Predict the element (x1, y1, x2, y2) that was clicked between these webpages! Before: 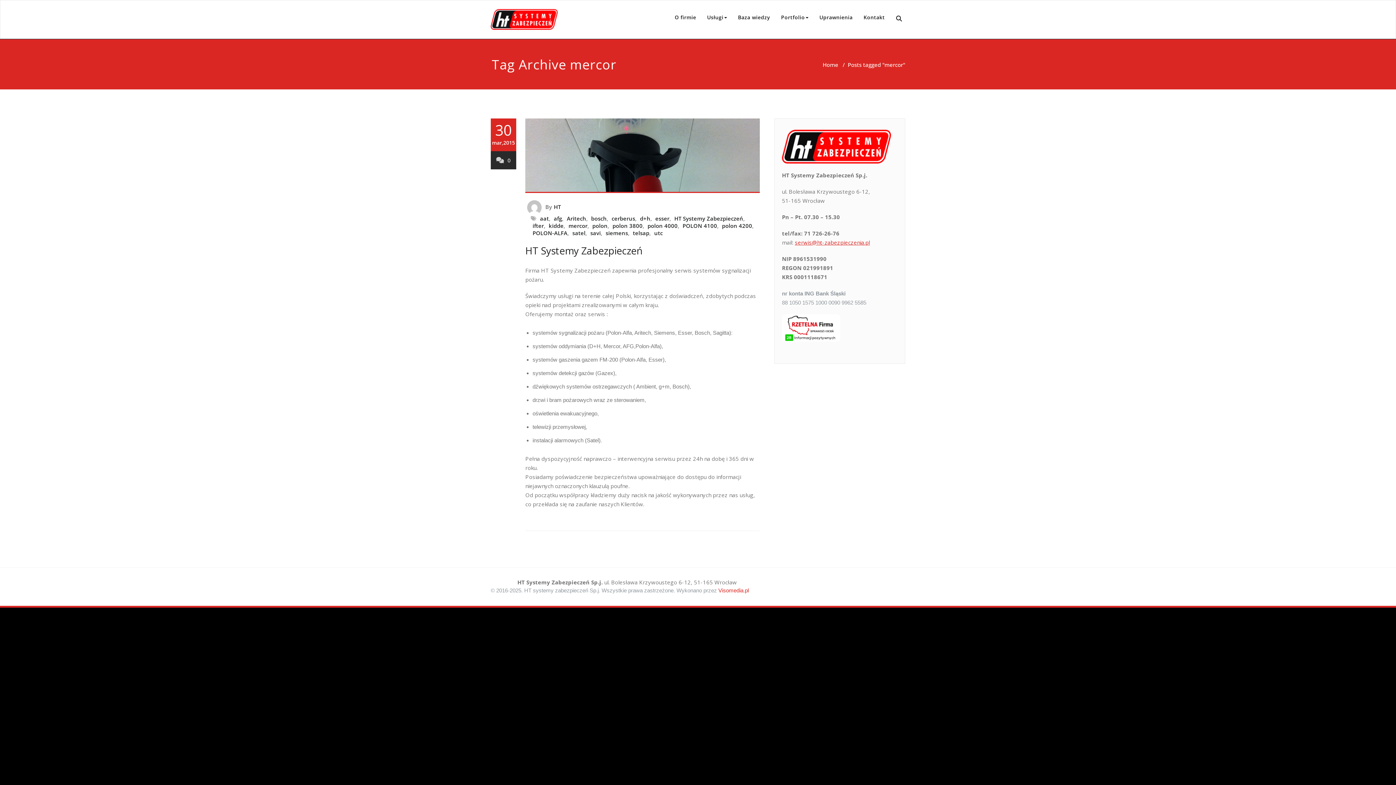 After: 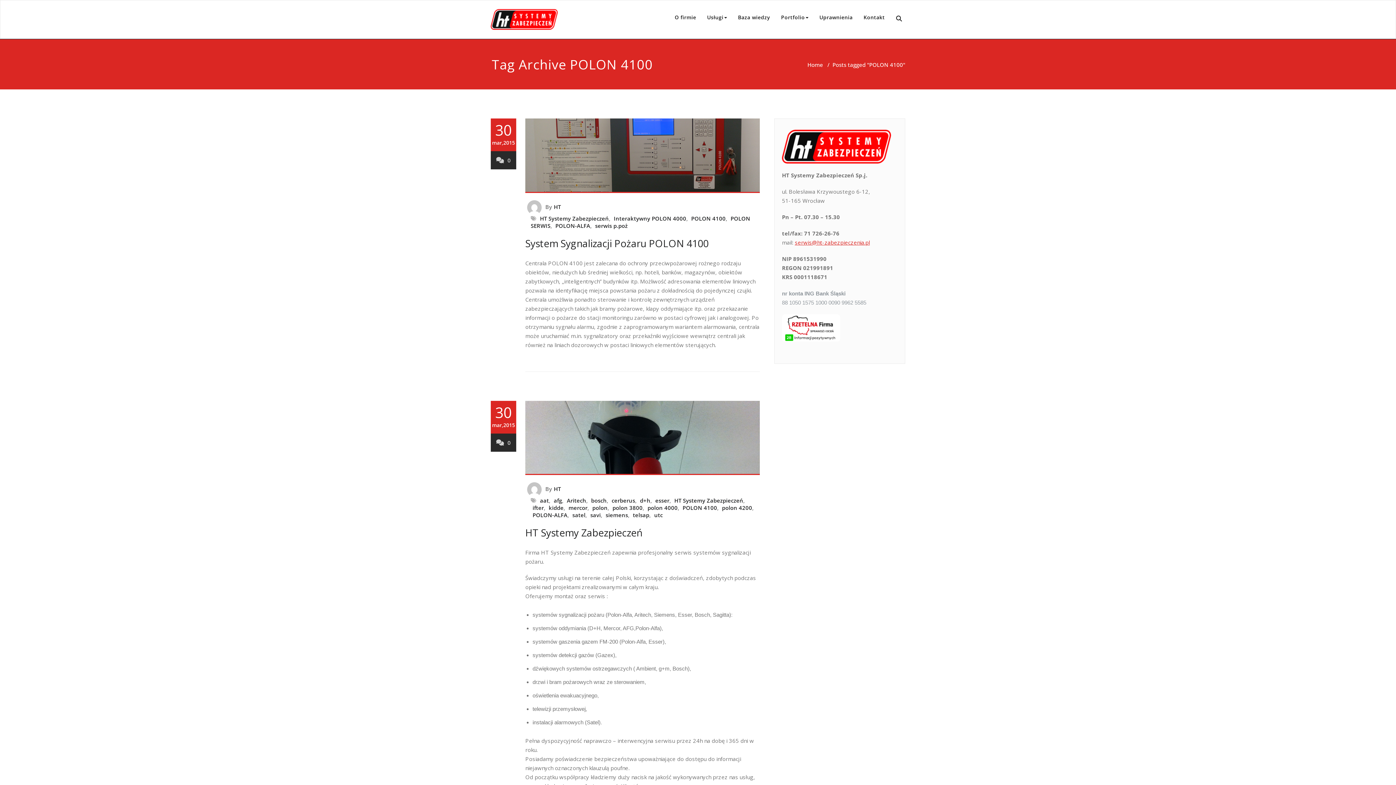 Action: bbox: (680, 220, 717, 231) label: POLON 4100